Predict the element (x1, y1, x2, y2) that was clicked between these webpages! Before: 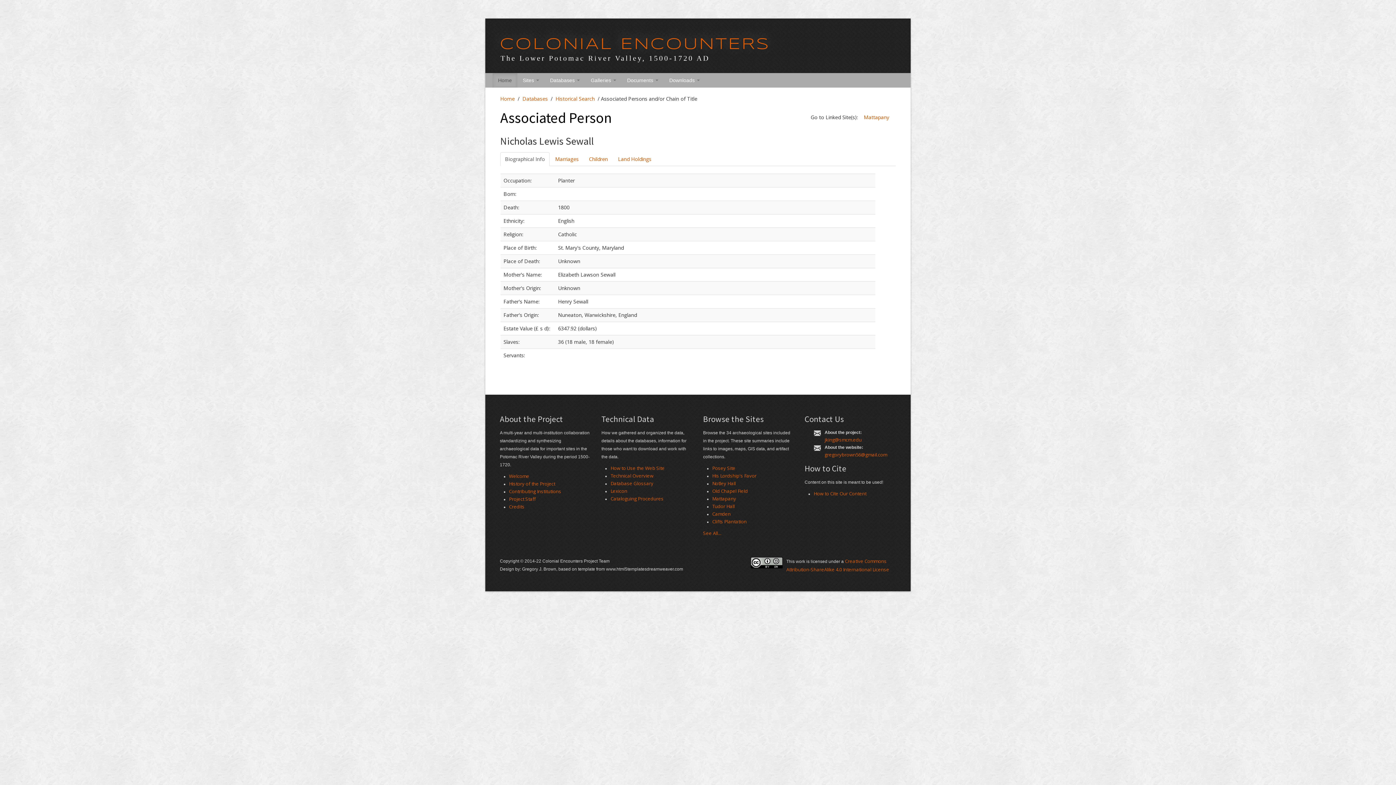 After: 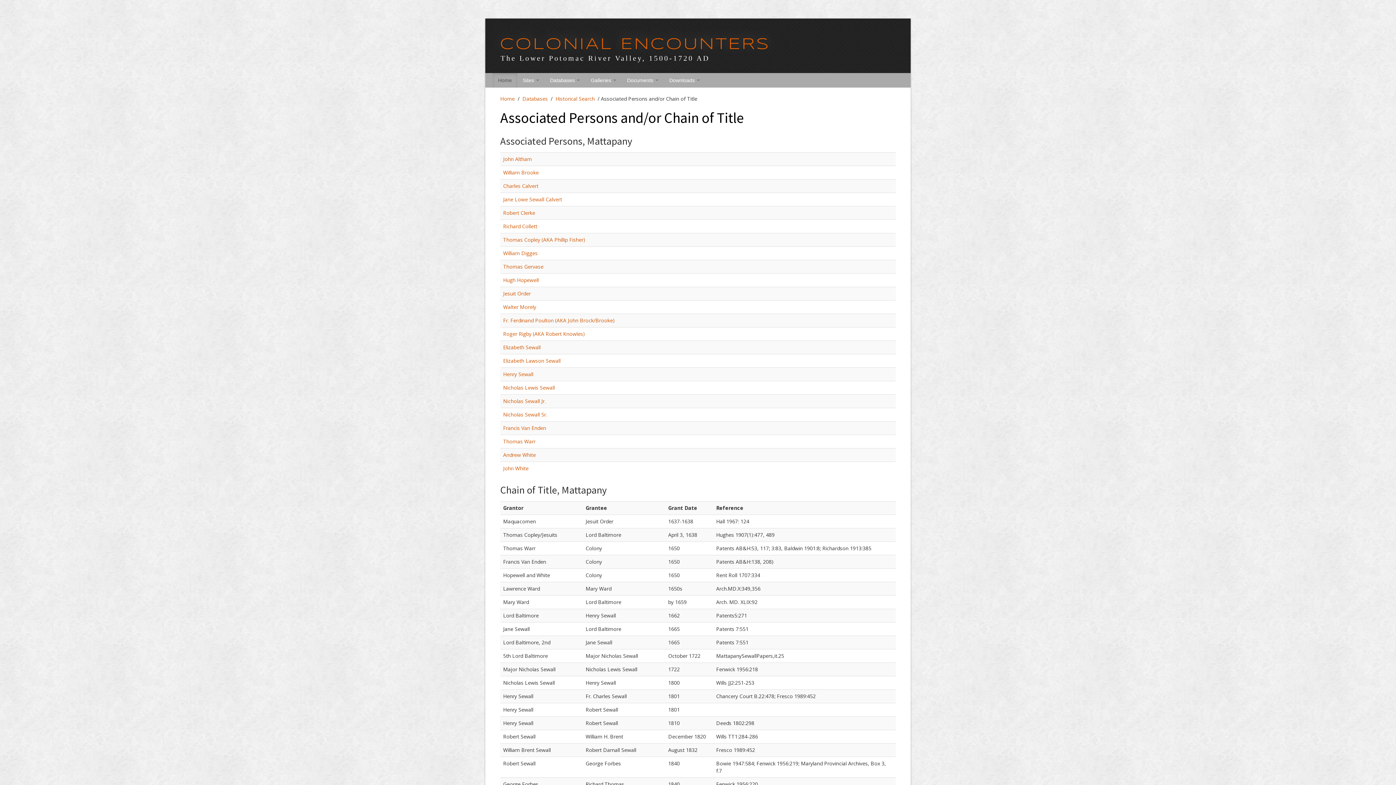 Action: label: Mattapany bbox: (864, 113, 889, 120)